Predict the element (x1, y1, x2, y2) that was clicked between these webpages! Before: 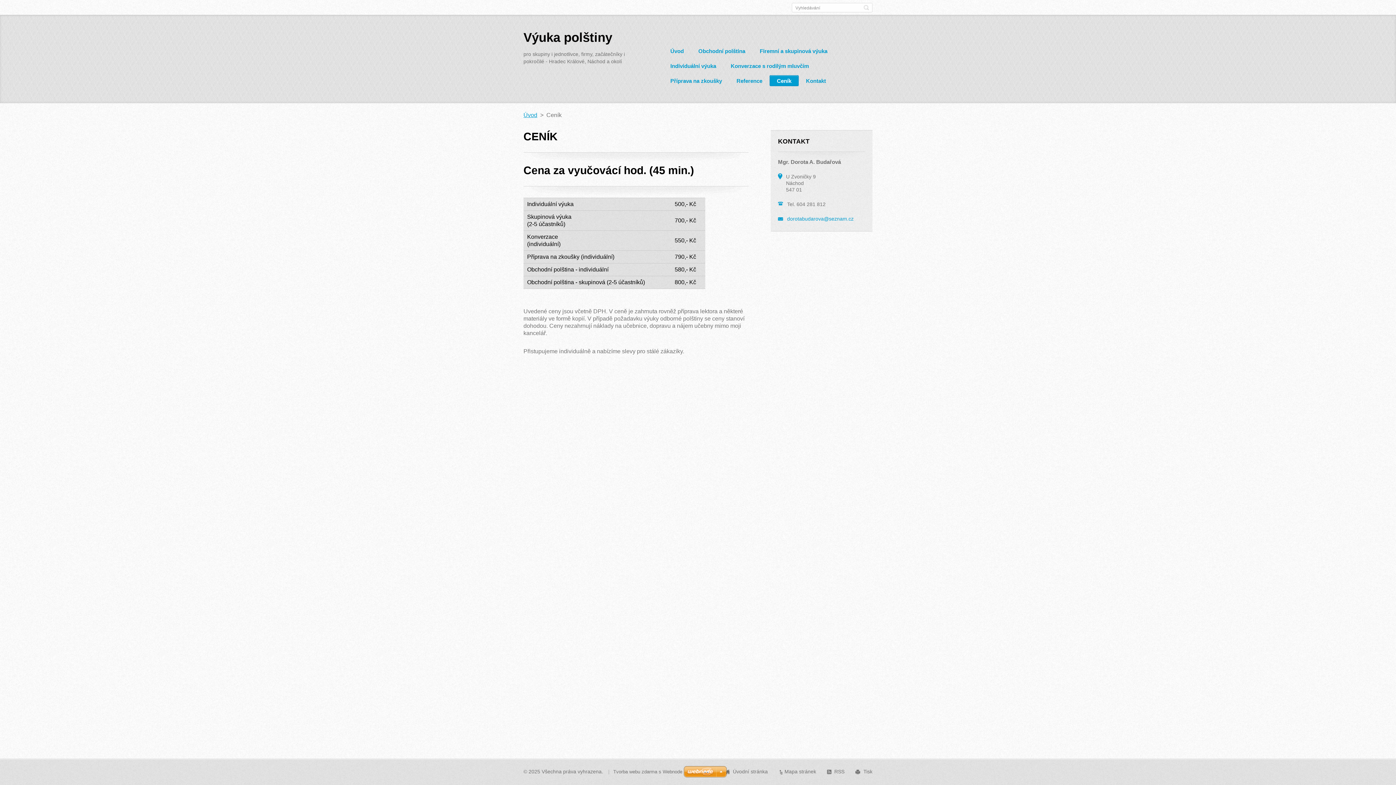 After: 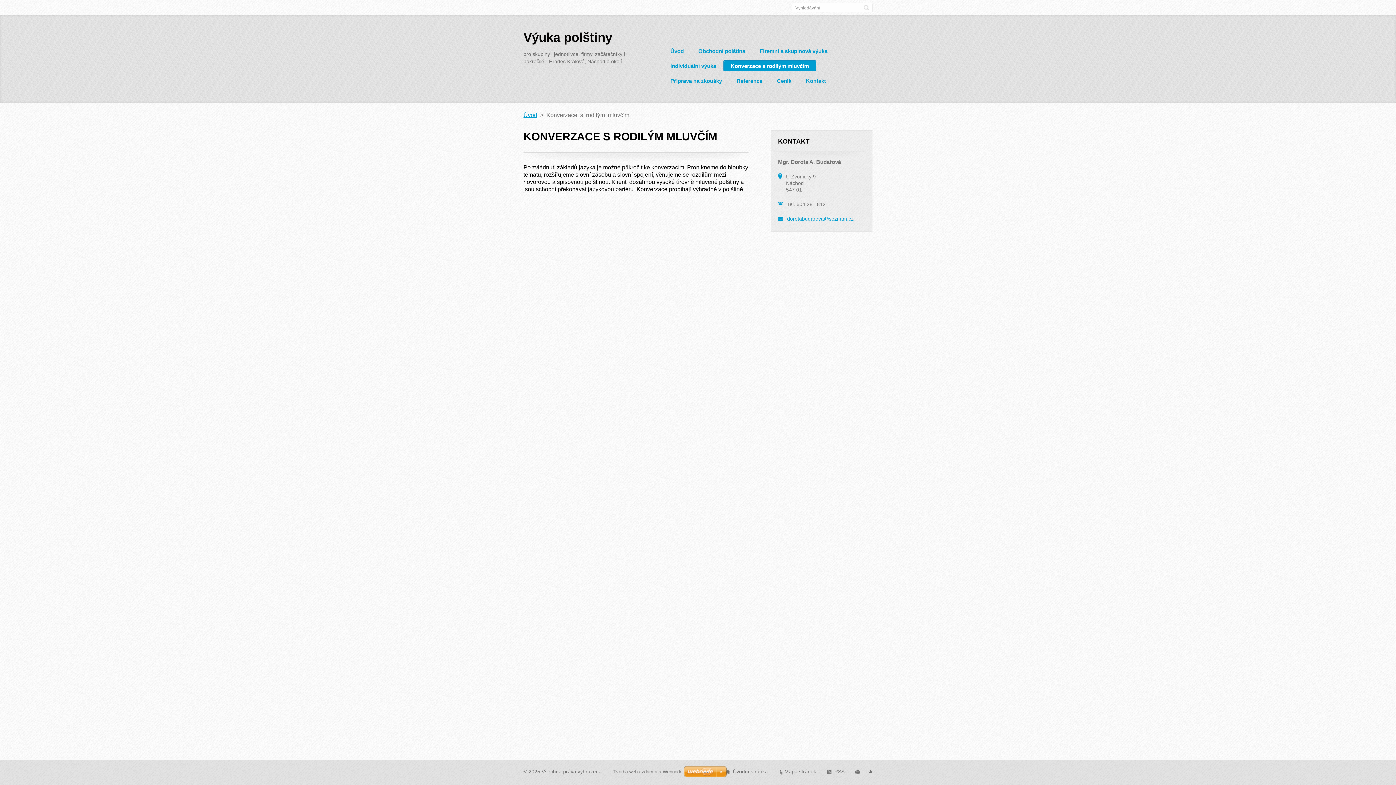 Action: bbox: (723, 60, 816, 73) label: Konverzace s rodilým mluvčím